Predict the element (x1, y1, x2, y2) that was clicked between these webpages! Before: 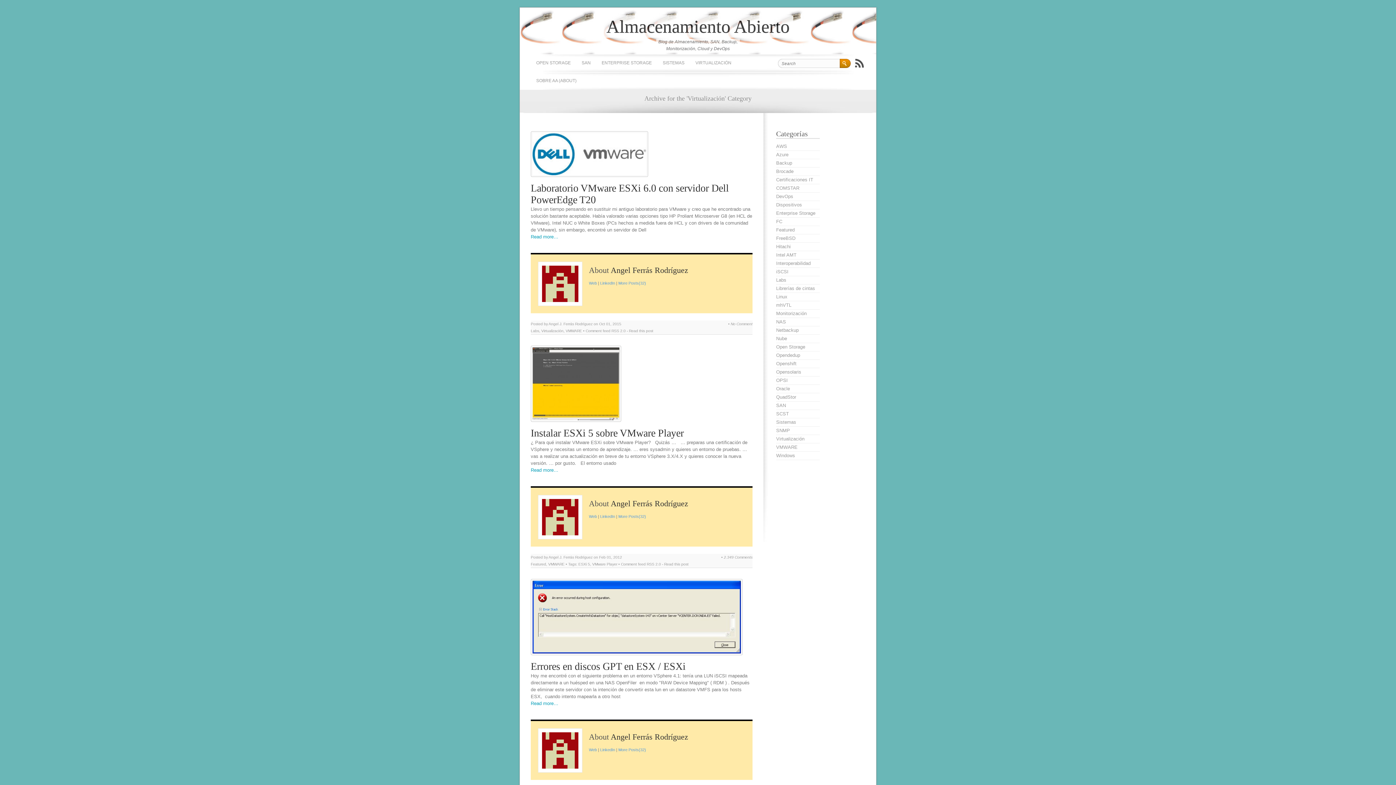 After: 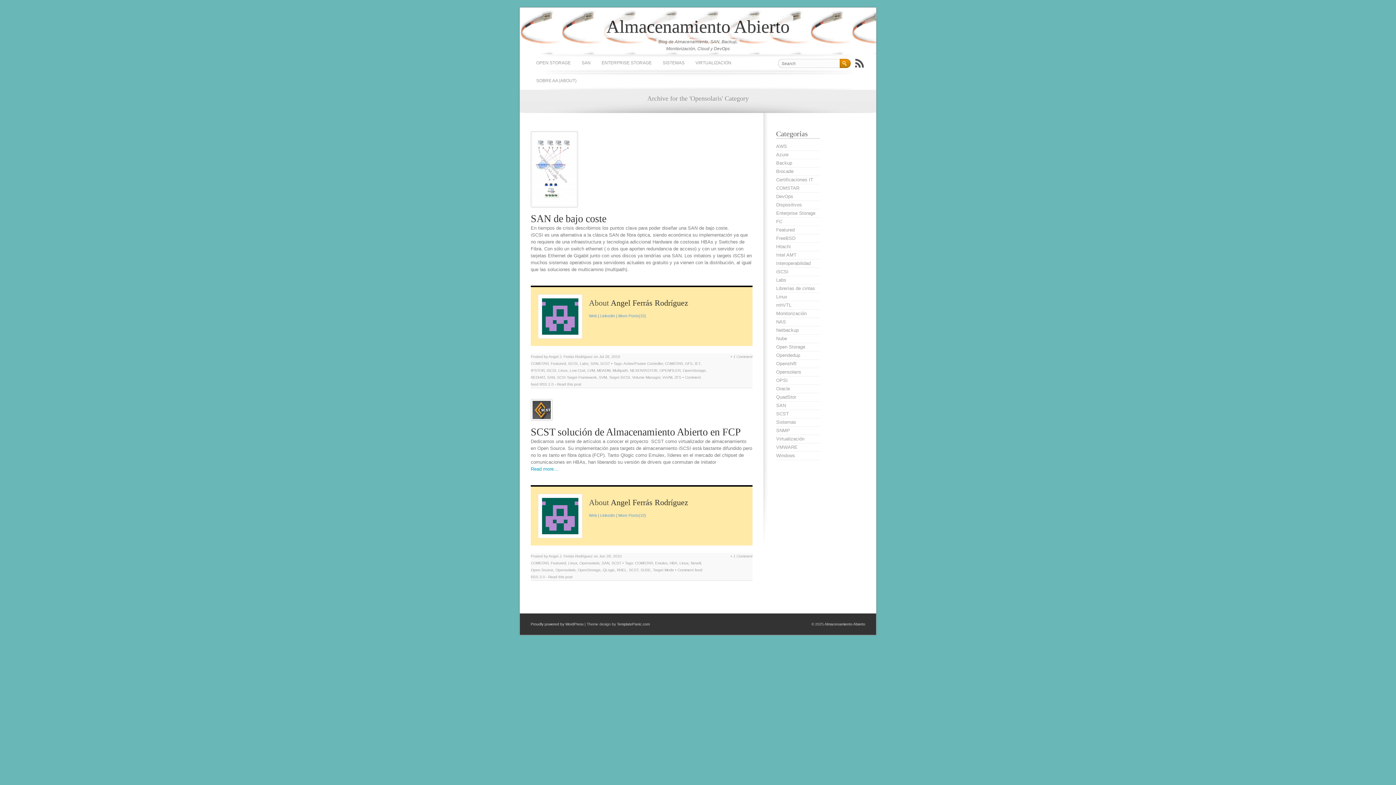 Action: bbox: (776, 369, 801, 374) label: Opensolaris